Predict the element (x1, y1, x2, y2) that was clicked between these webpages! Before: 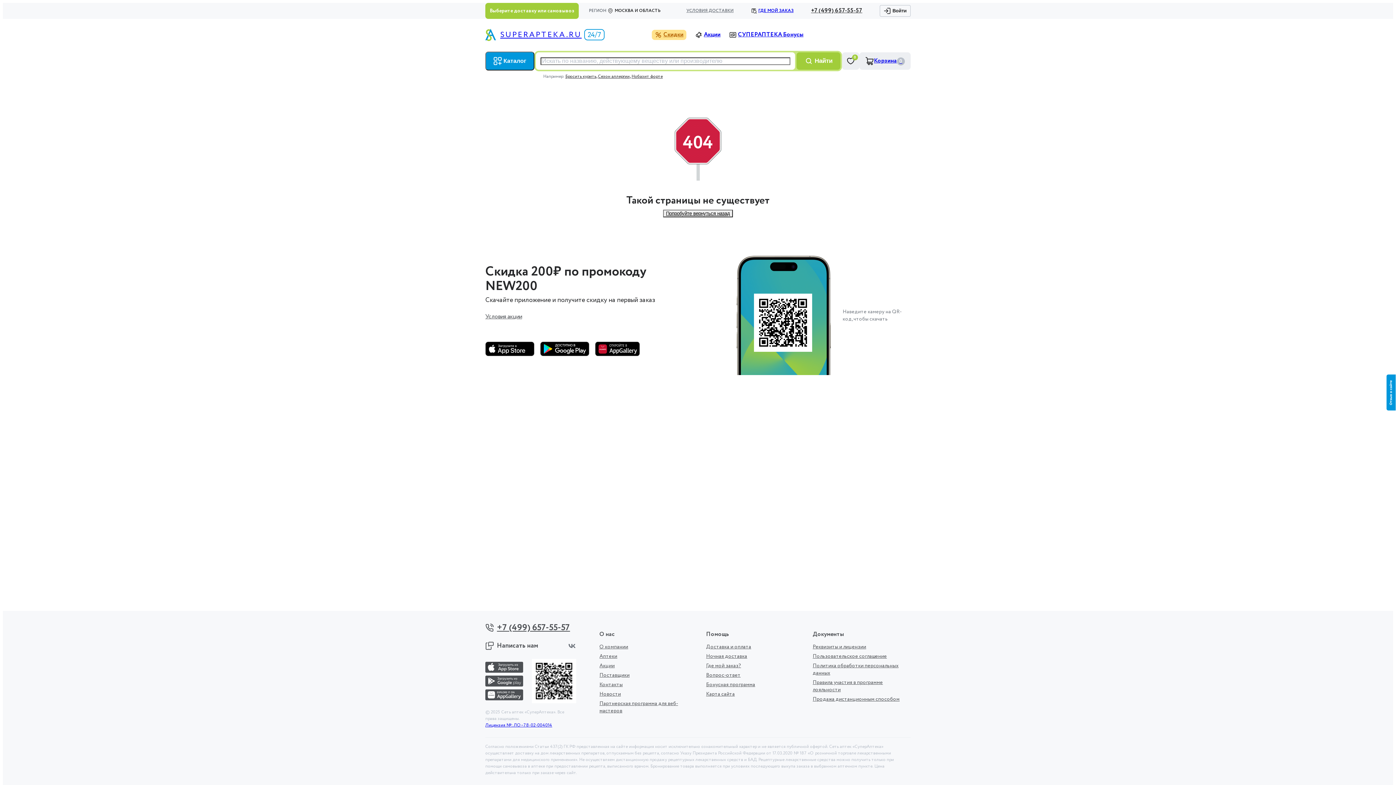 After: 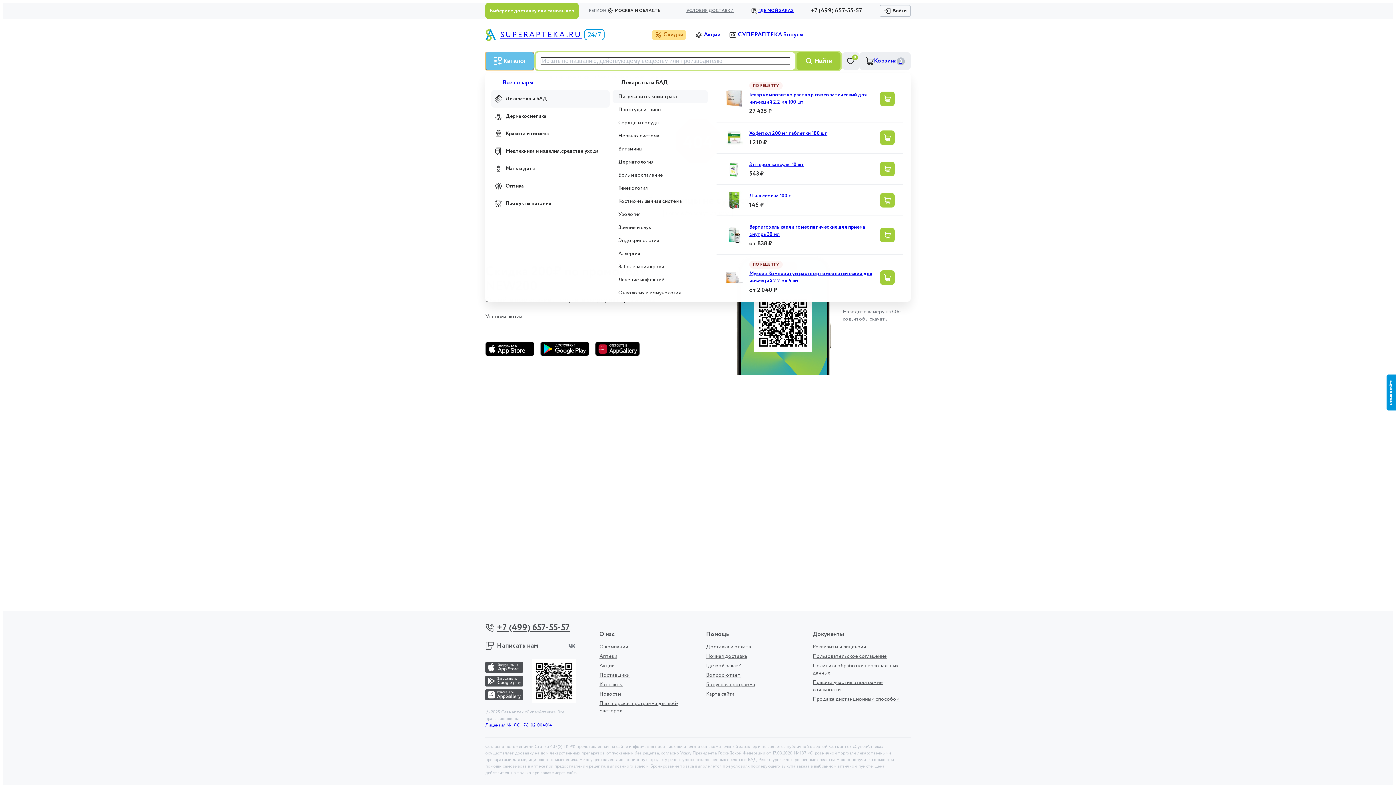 Action: label: Каталог bbox: (485, 51, 534, 70)